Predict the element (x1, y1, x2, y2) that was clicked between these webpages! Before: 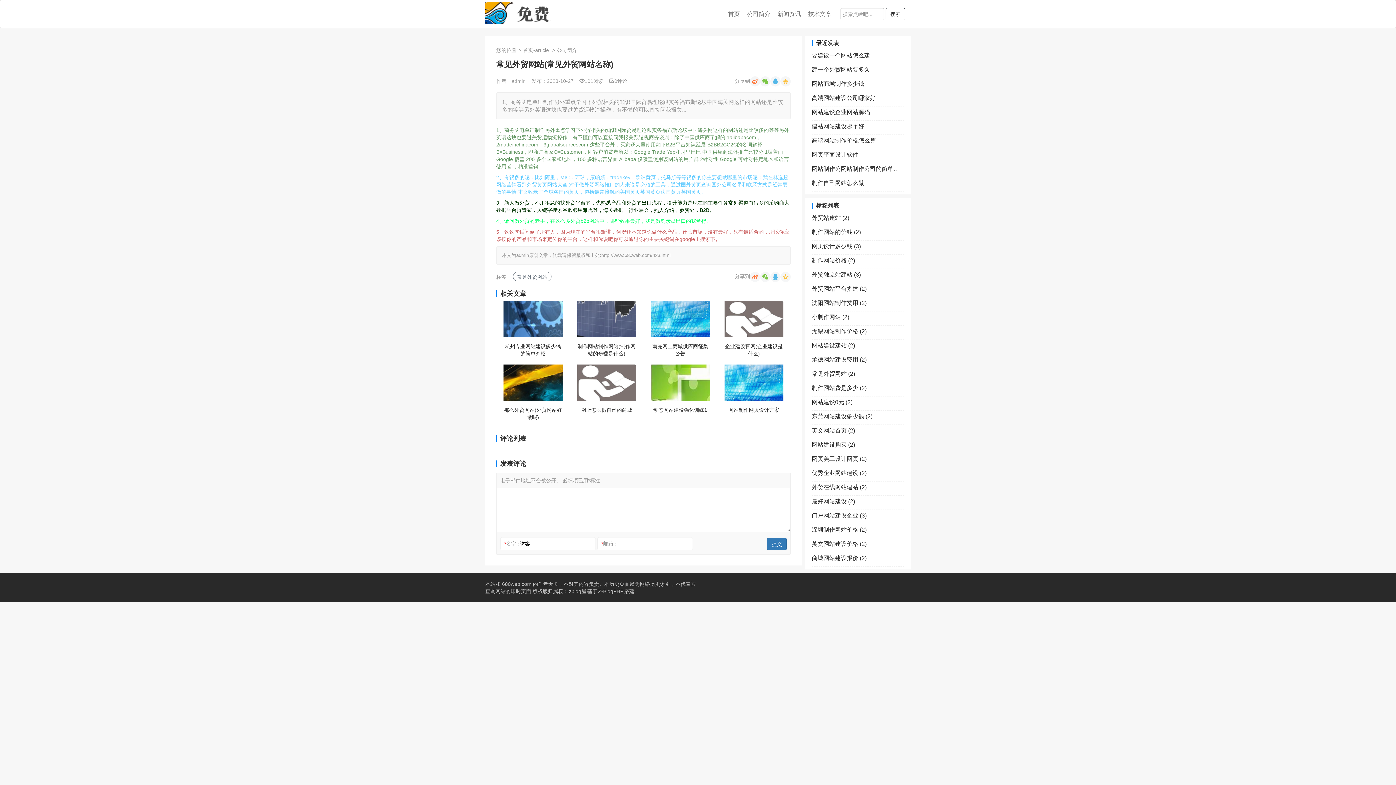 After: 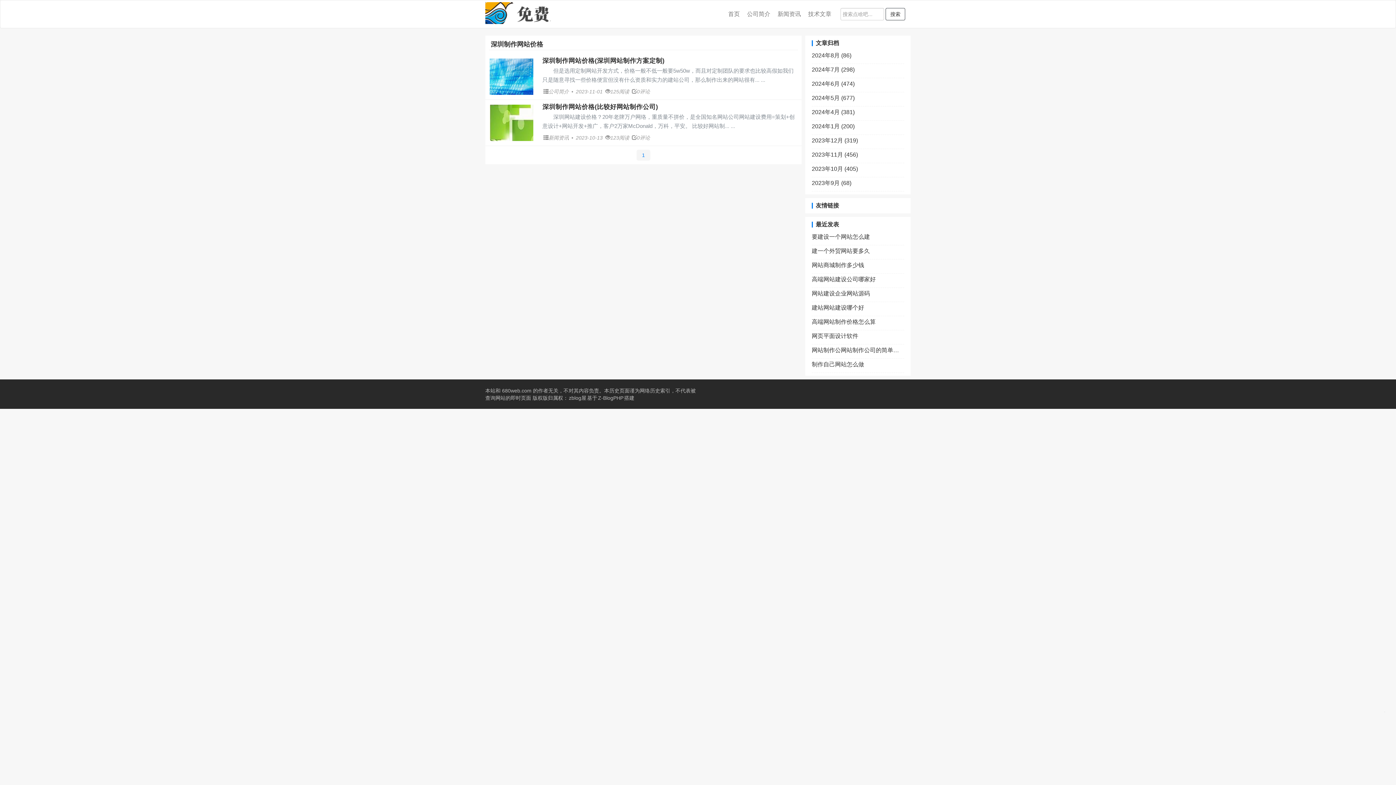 Action: bbox: (812, 526, 904, 534) label: 深圳制作网站价格 (2)